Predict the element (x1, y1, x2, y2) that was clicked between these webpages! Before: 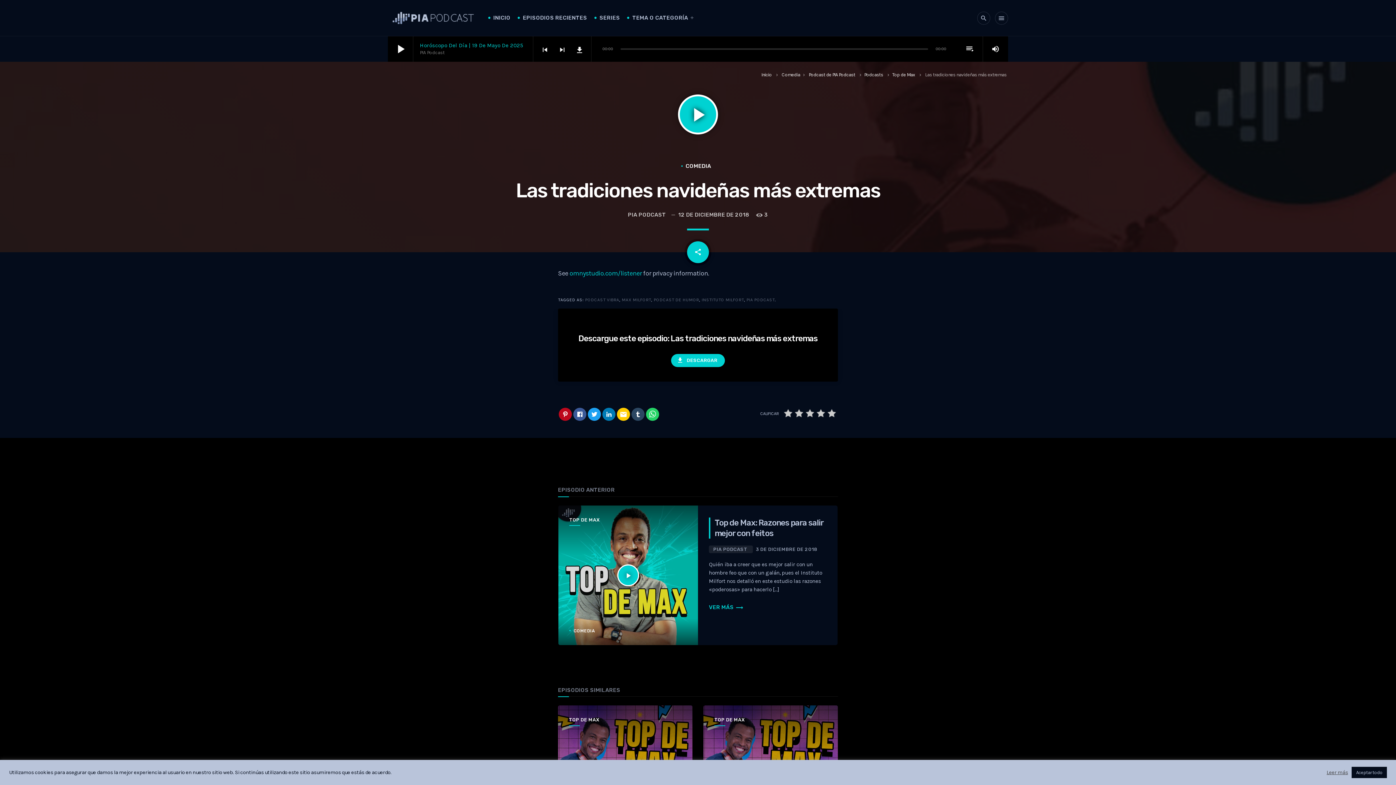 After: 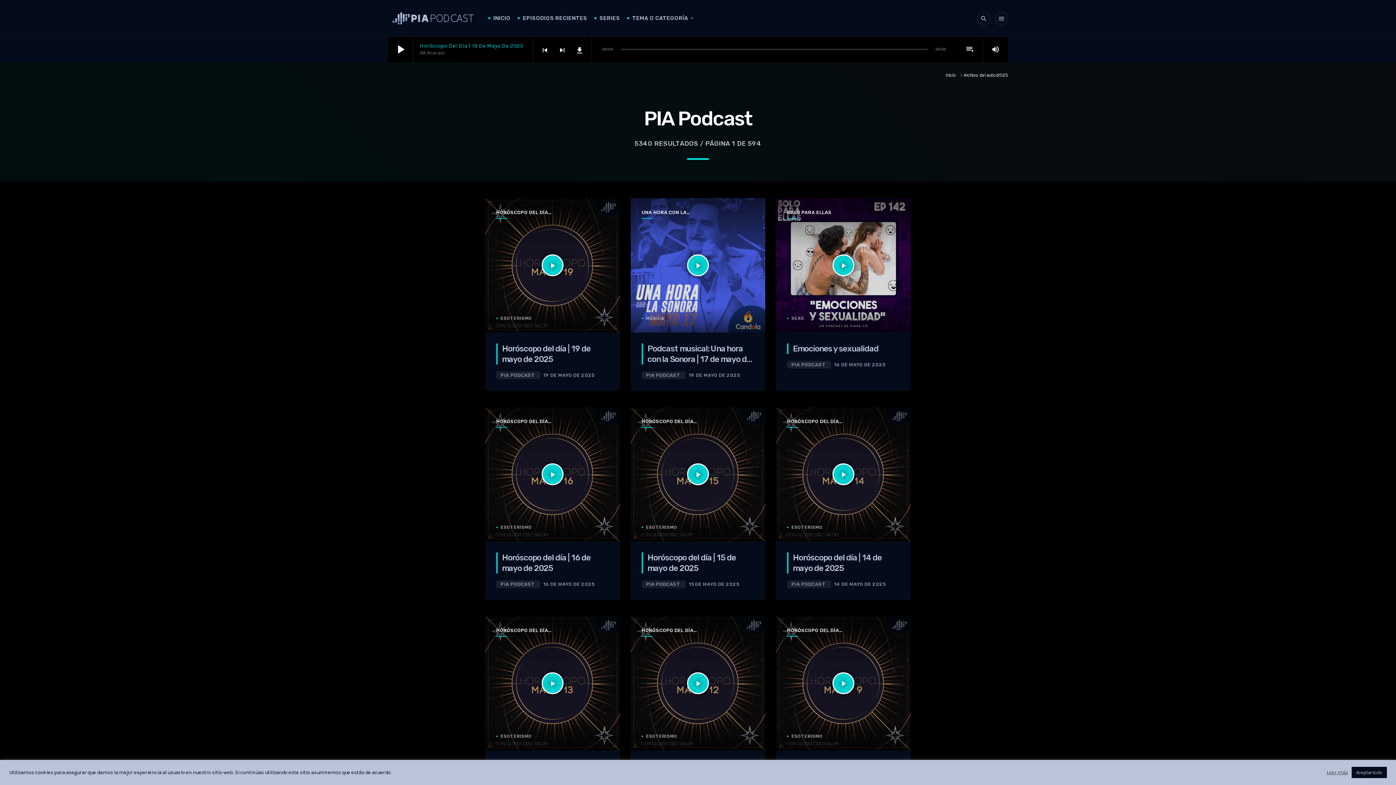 Action: bbox: (713, 546, 747, 552) label: PIA PODCAST